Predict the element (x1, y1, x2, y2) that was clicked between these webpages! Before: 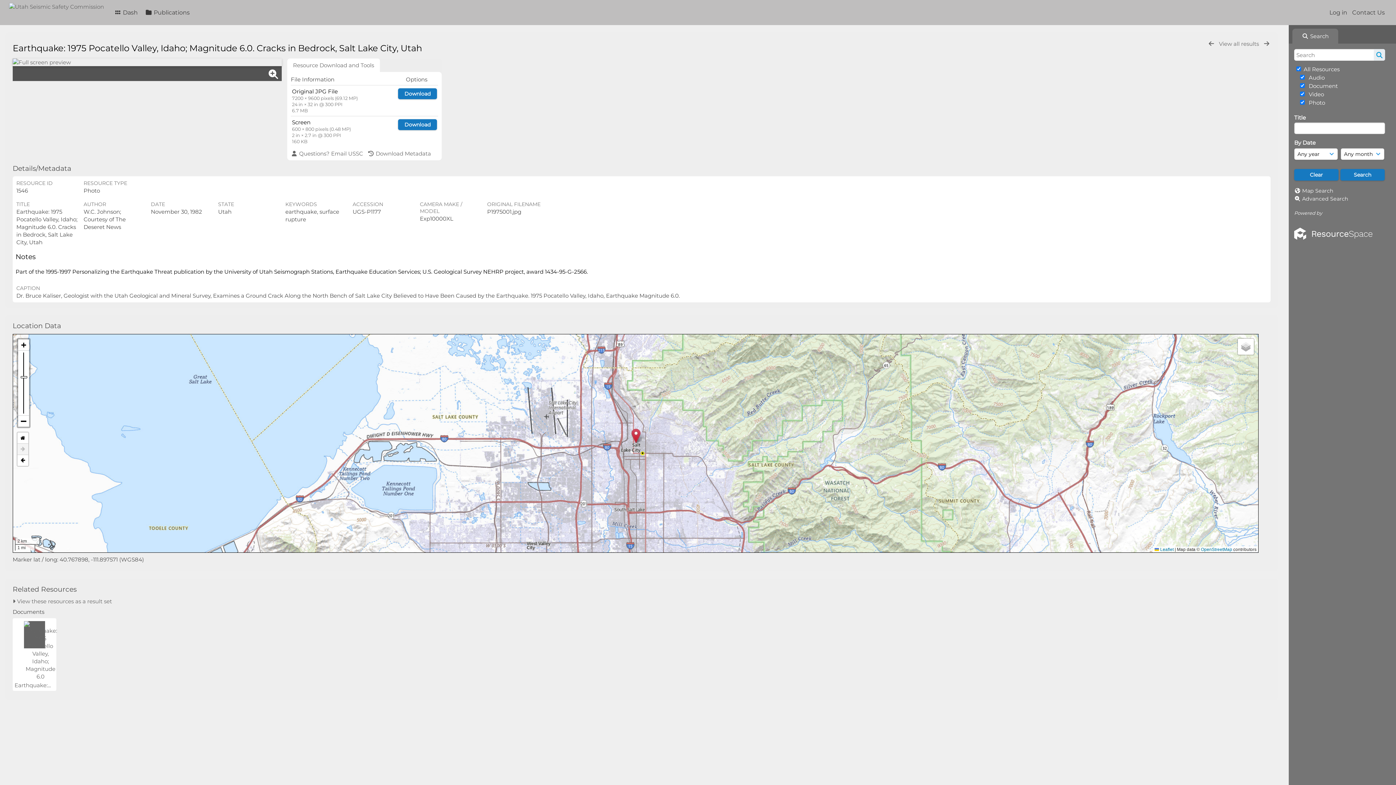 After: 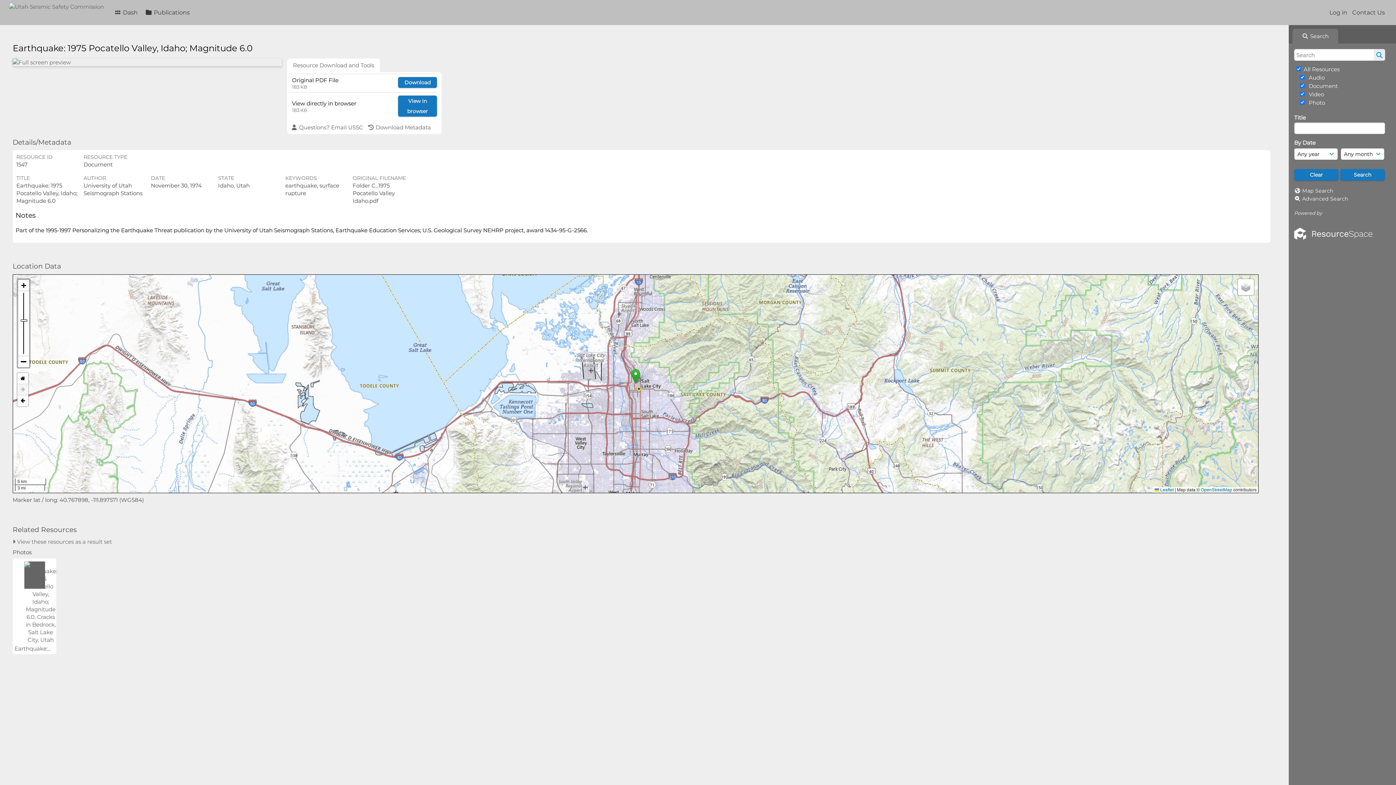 Action: label: Earthquake:... bbox: (14, 682, 50, 689)